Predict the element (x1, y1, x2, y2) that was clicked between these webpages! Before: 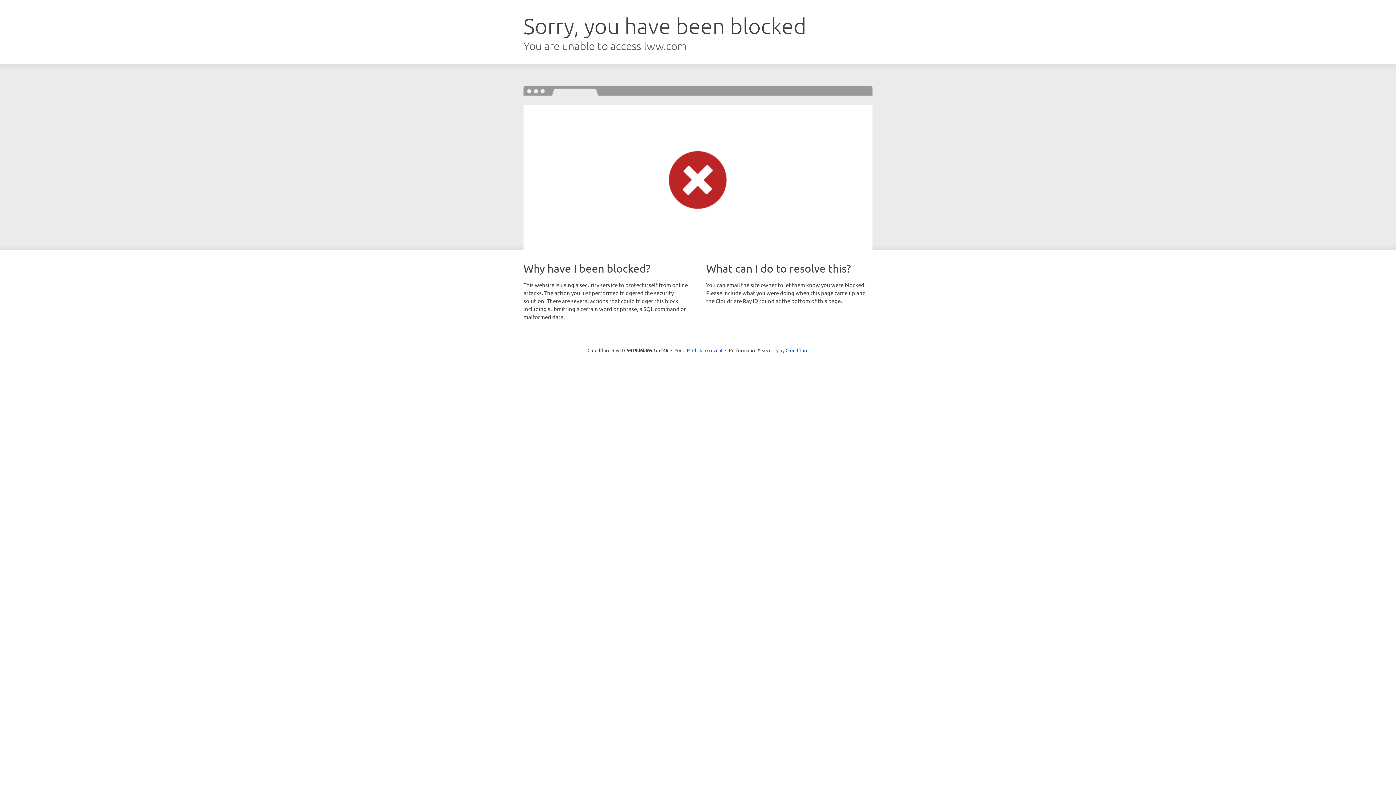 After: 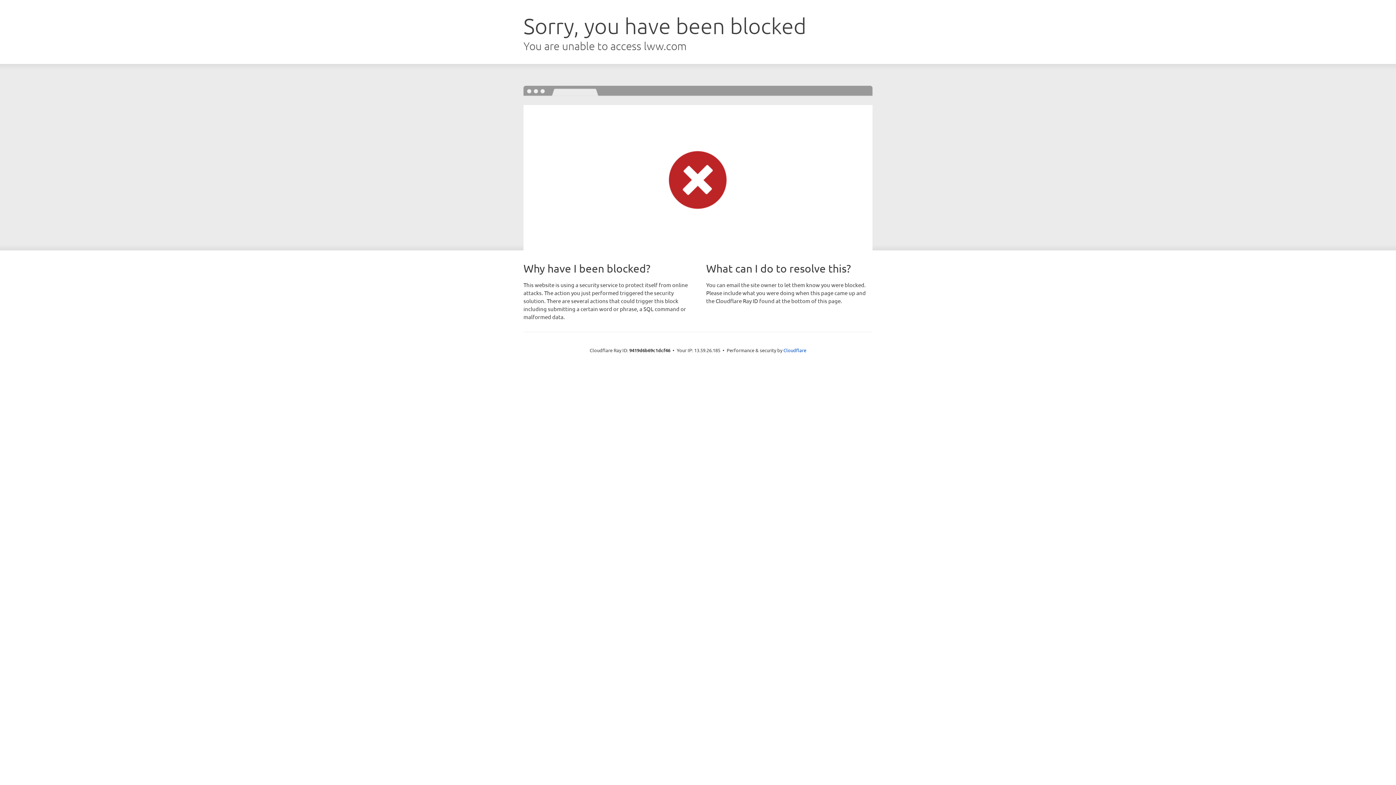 Action: label: Click to reveal bbox: (692, 346, 722, 353)